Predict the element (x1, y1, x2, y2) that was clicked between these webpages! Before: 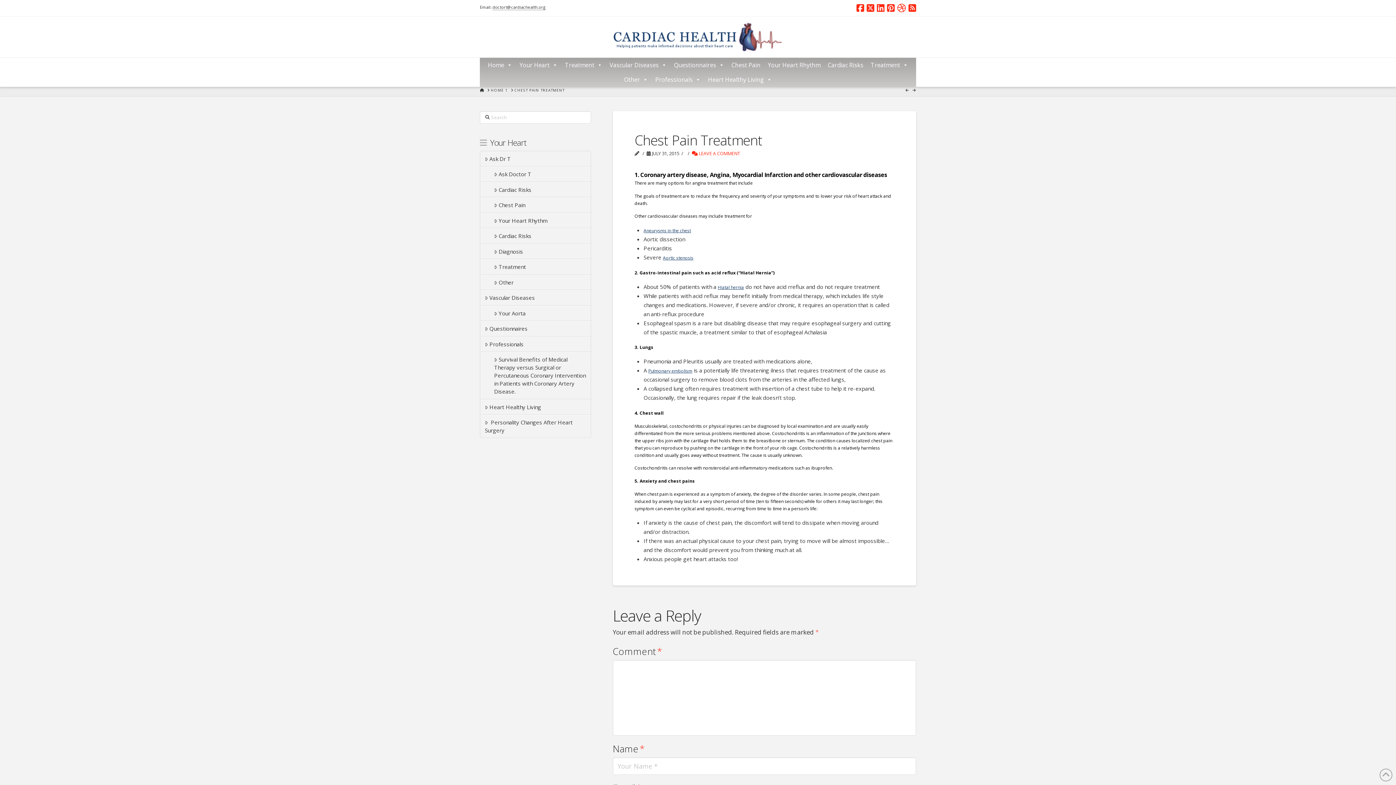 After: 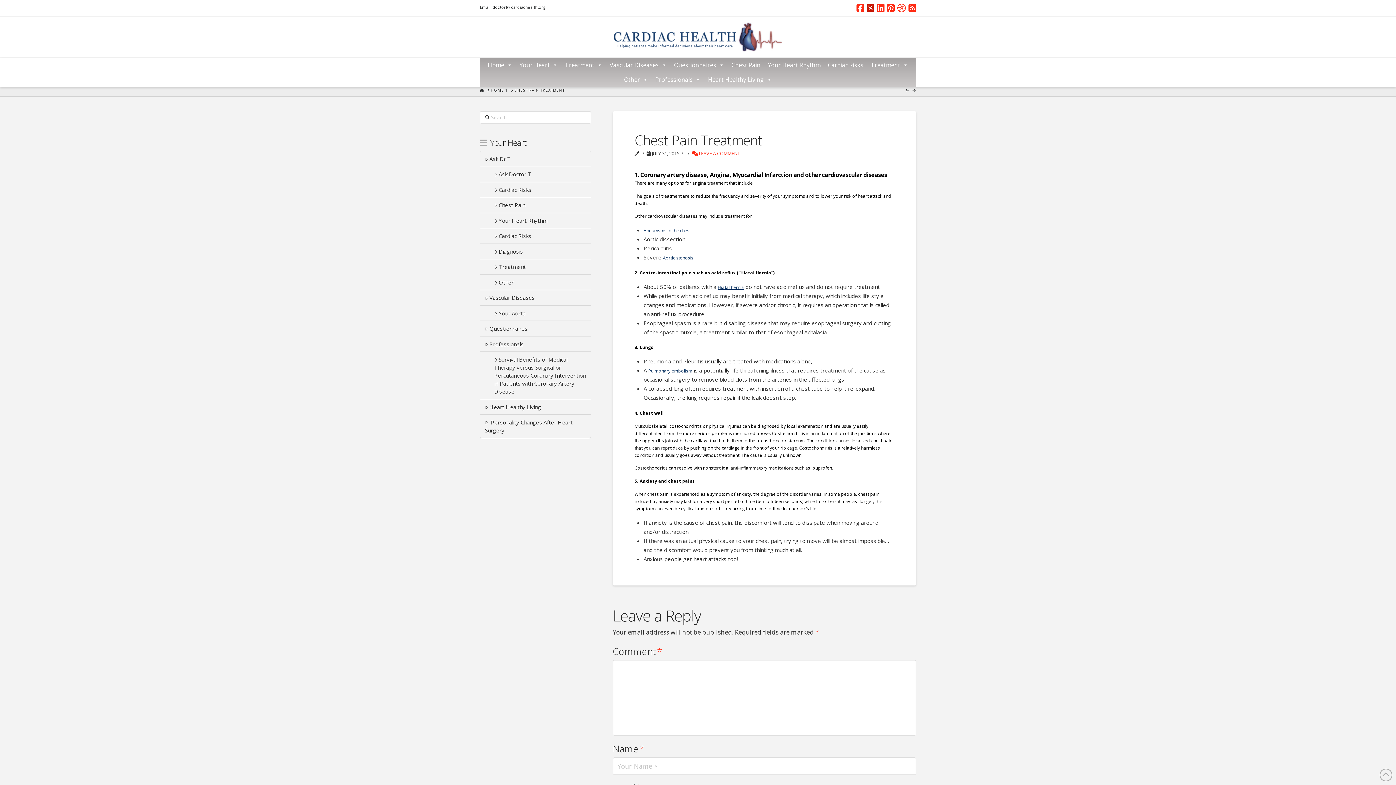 Action: bbox: (866, 3, 874, 12)